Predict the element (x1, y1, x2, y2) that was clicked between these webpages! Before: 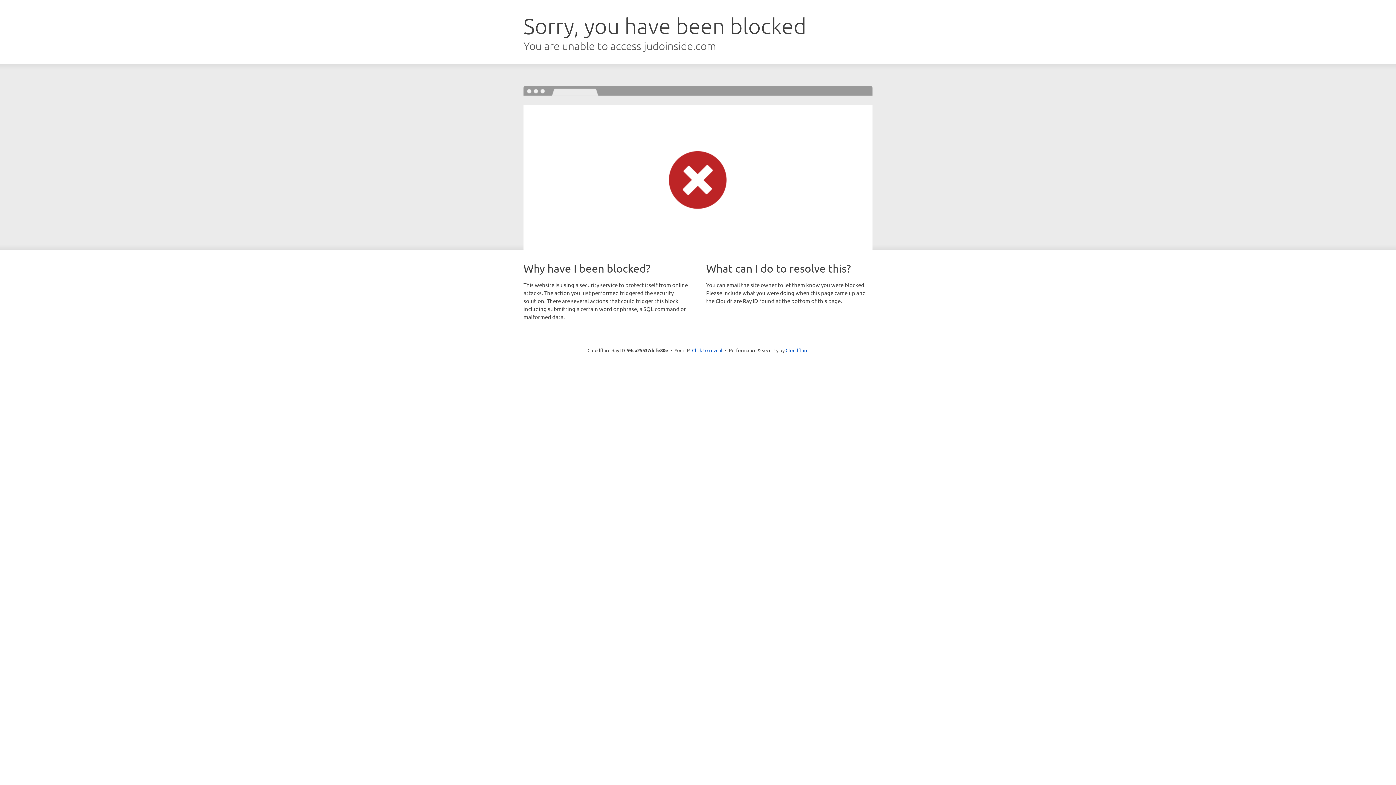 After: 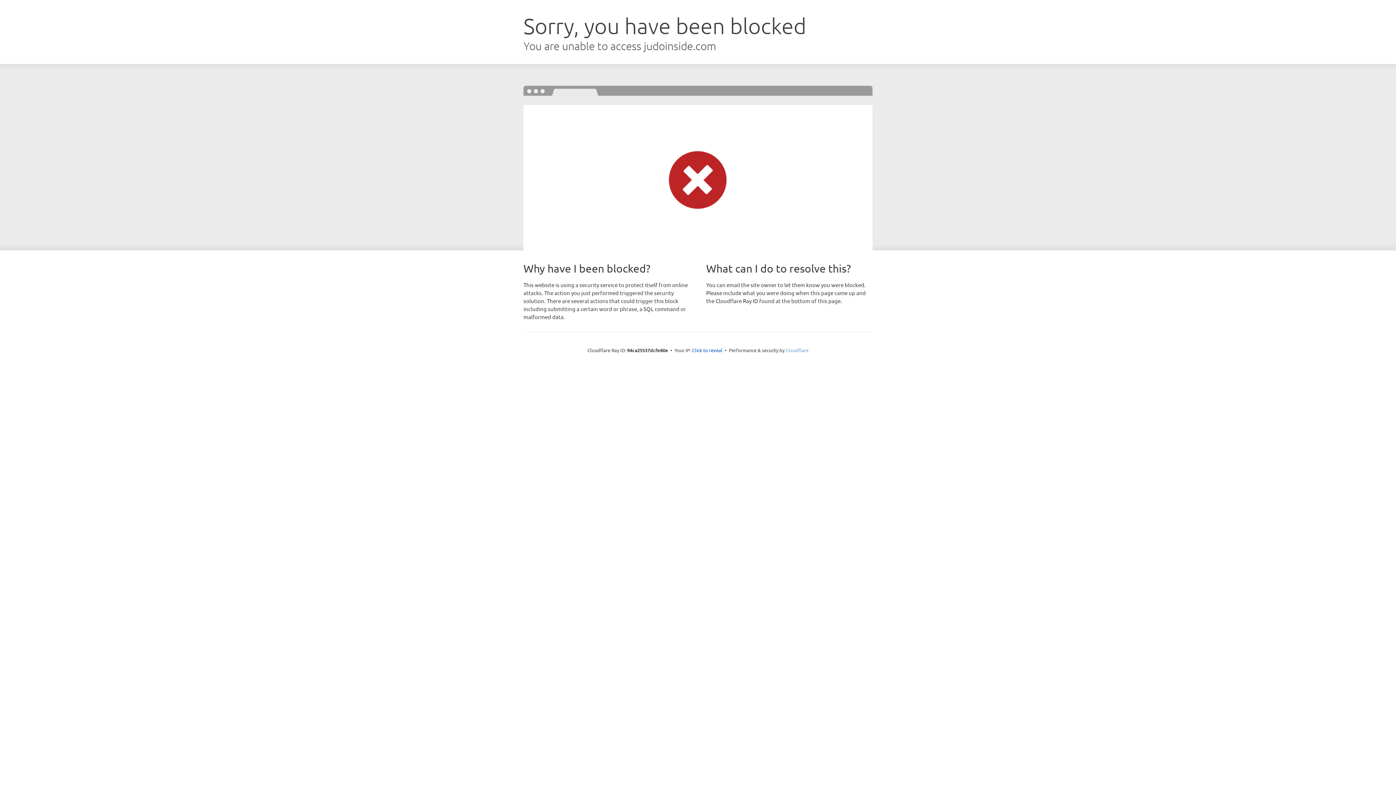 Action: bbox: (785, 347, 808, 353) label: Cloudflare